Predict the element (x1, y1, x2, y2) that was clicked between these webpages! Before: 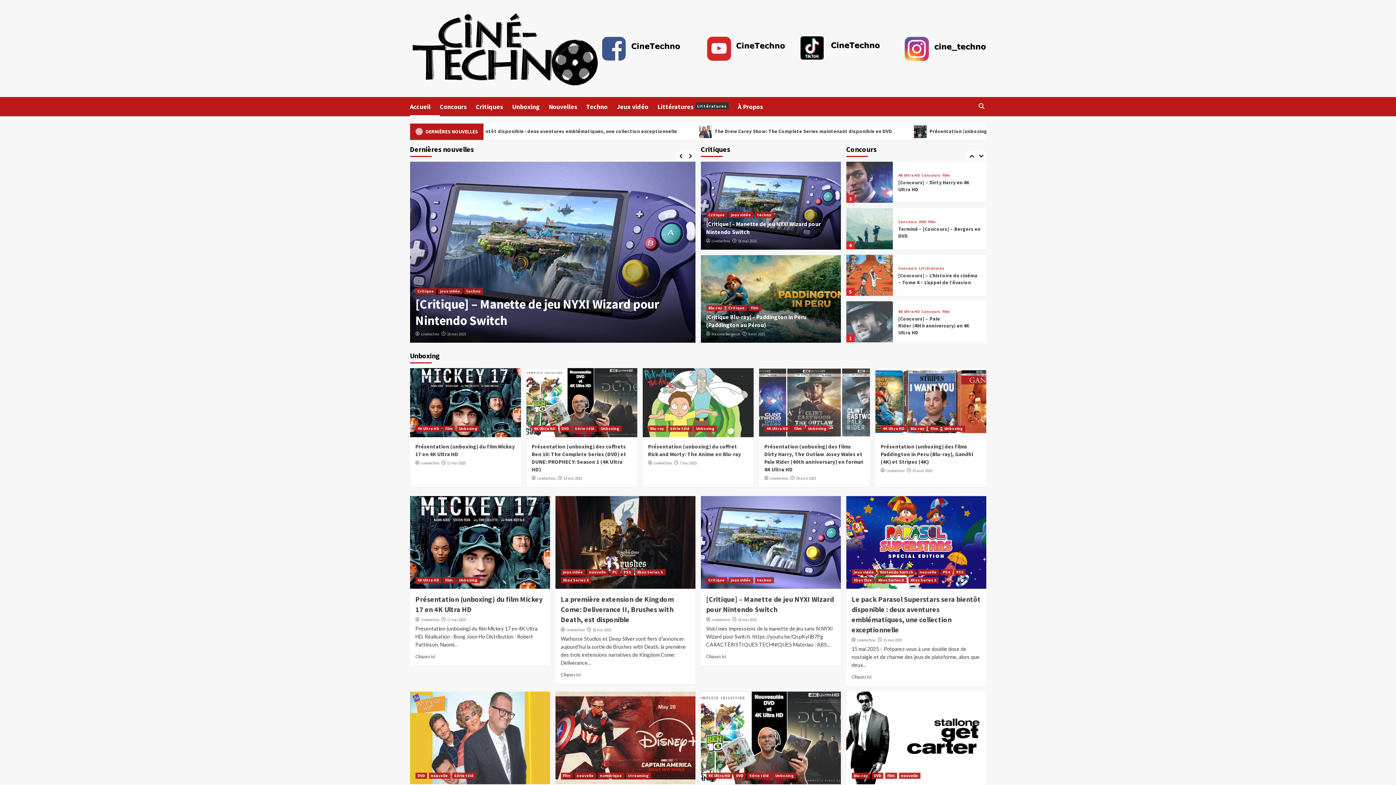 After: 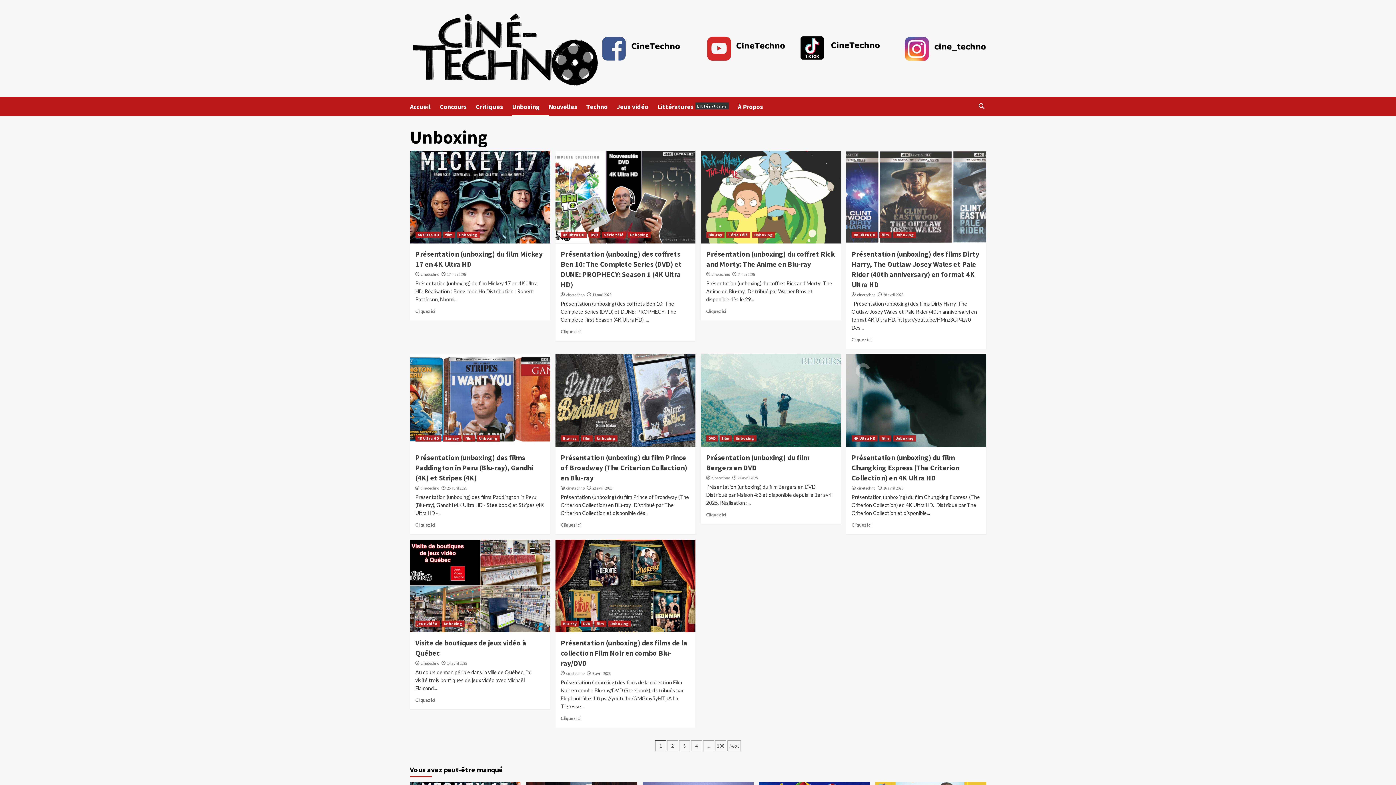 Action: bbox: (942, 425, 965, 432) label: Unboxing